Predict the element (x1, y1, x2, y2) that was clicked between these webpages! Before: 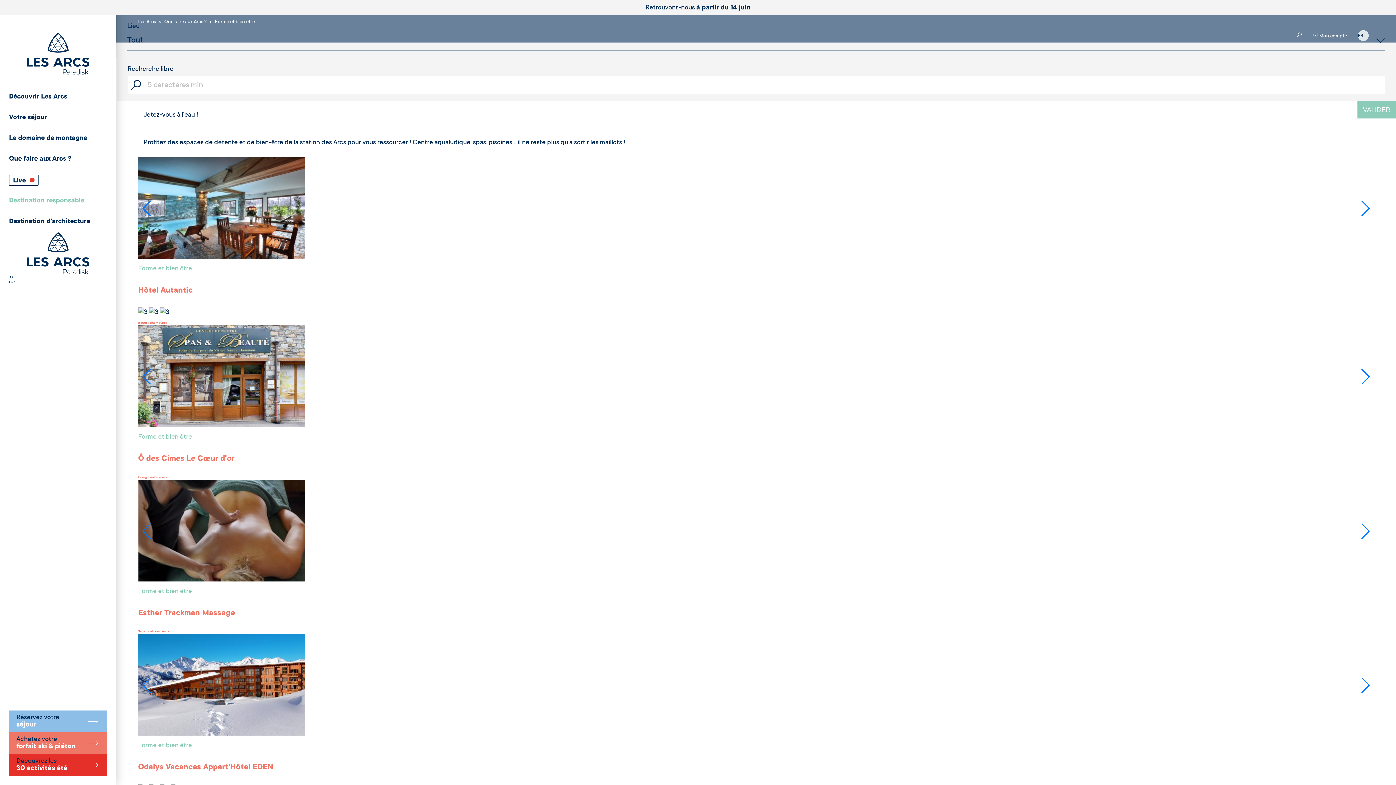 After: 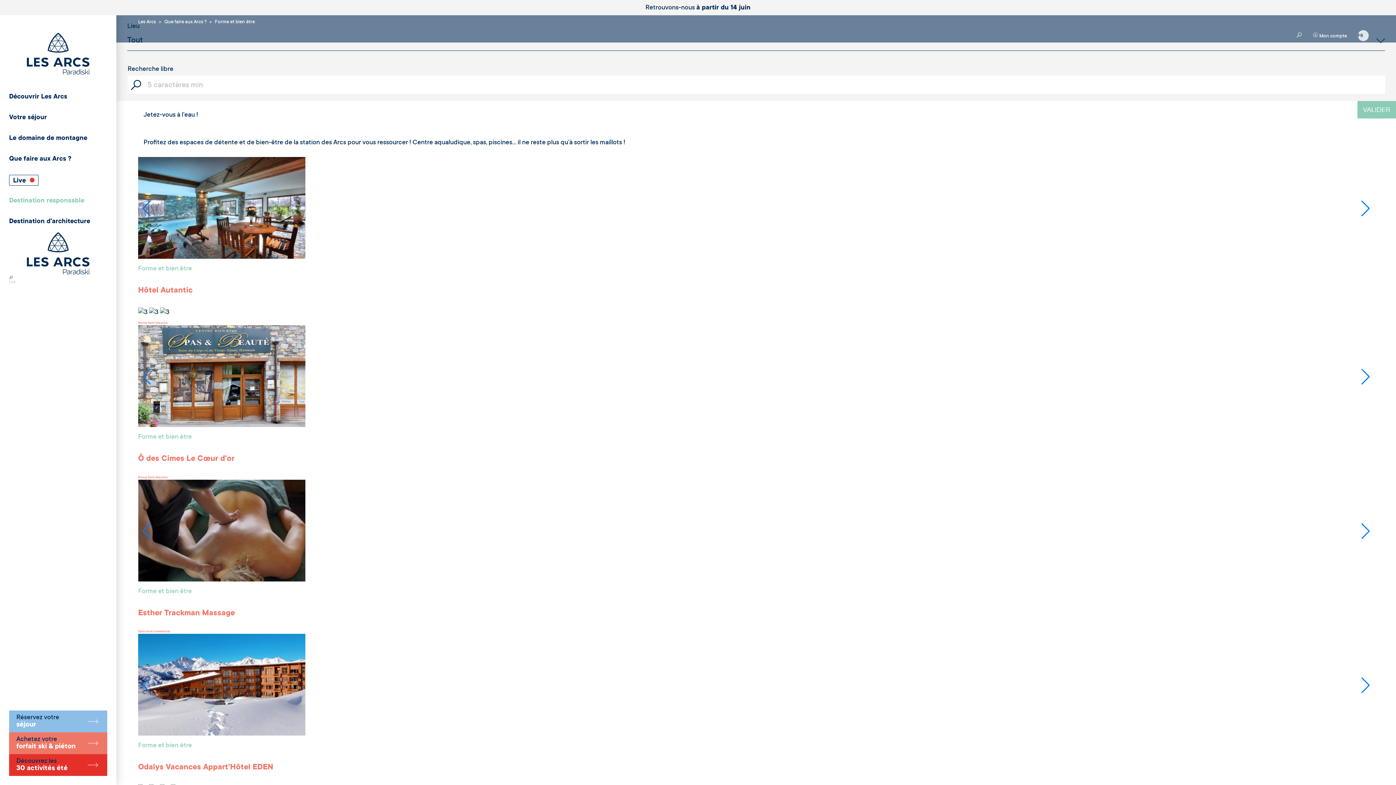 Action: bbox: (9, 280, 15, 284) label: Live